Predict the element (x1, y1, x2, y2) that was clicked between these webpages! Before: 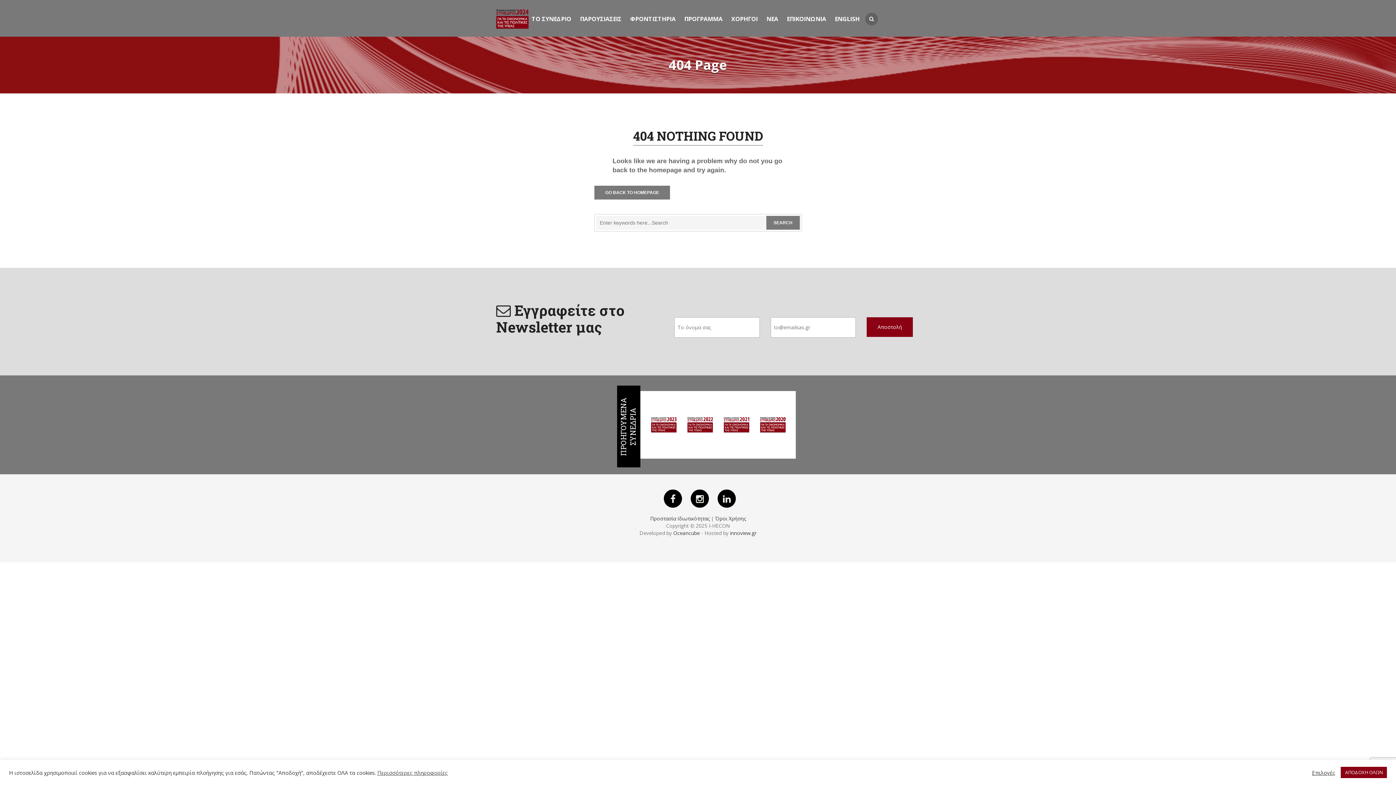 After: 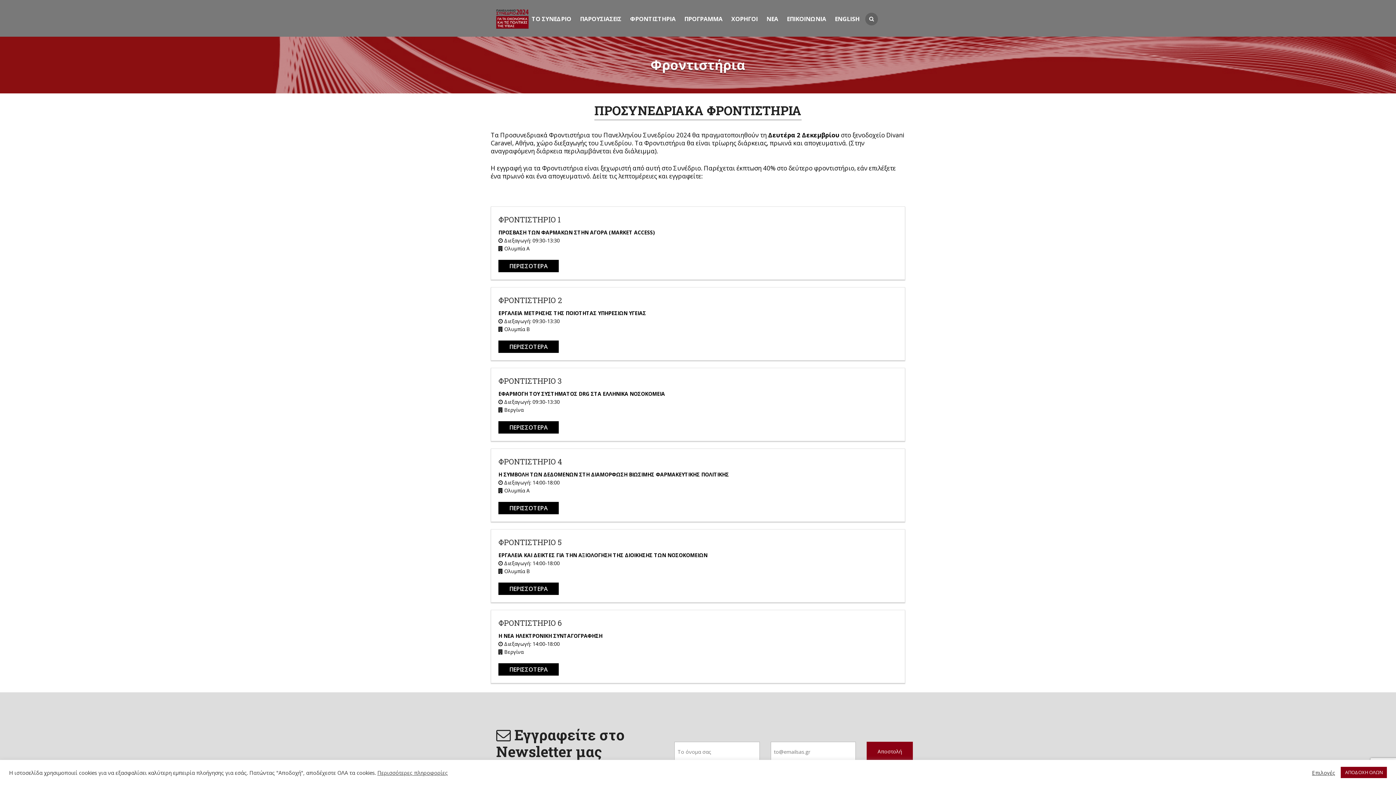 Action: label: ΦΡΟΝΤΙΣΤΗΡΙΑ bbox: (626, 7, 680, 30)